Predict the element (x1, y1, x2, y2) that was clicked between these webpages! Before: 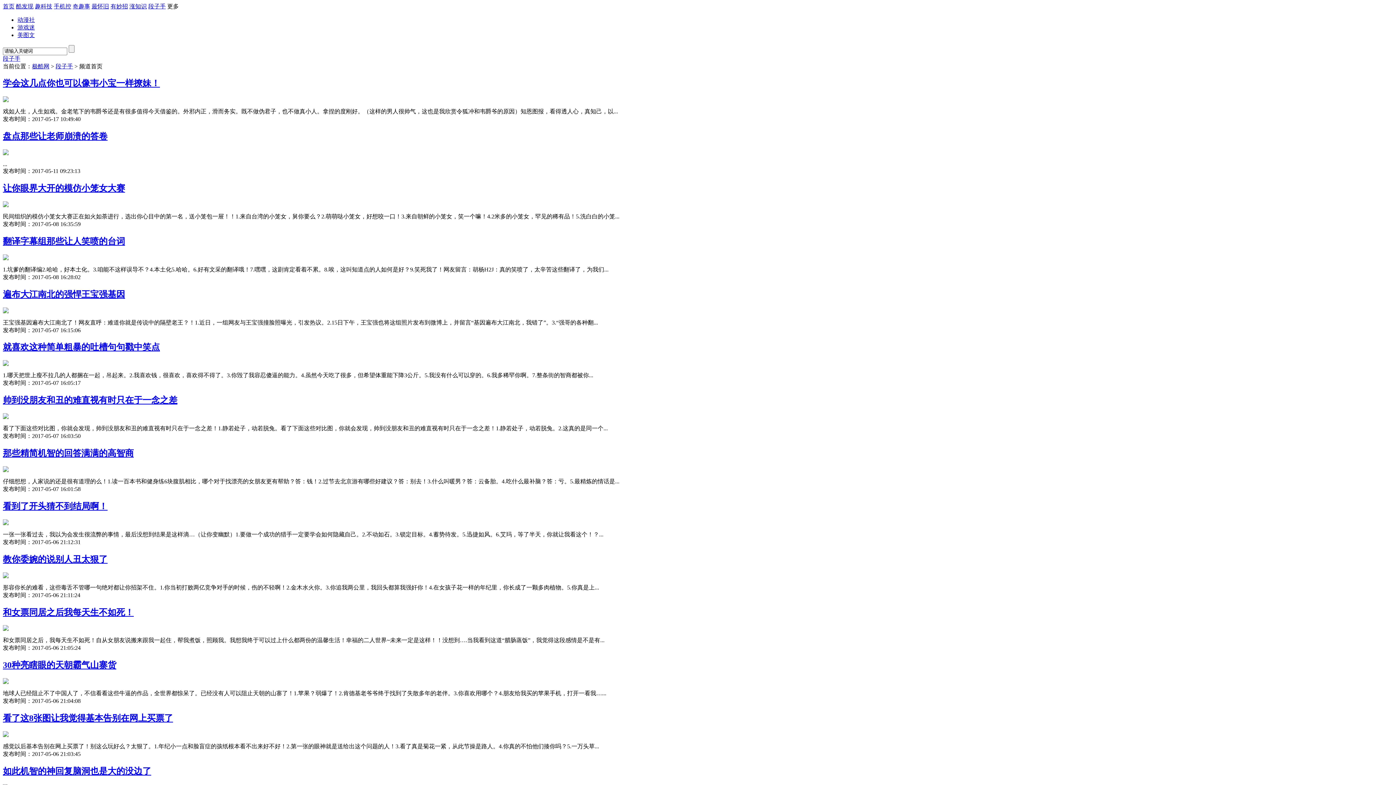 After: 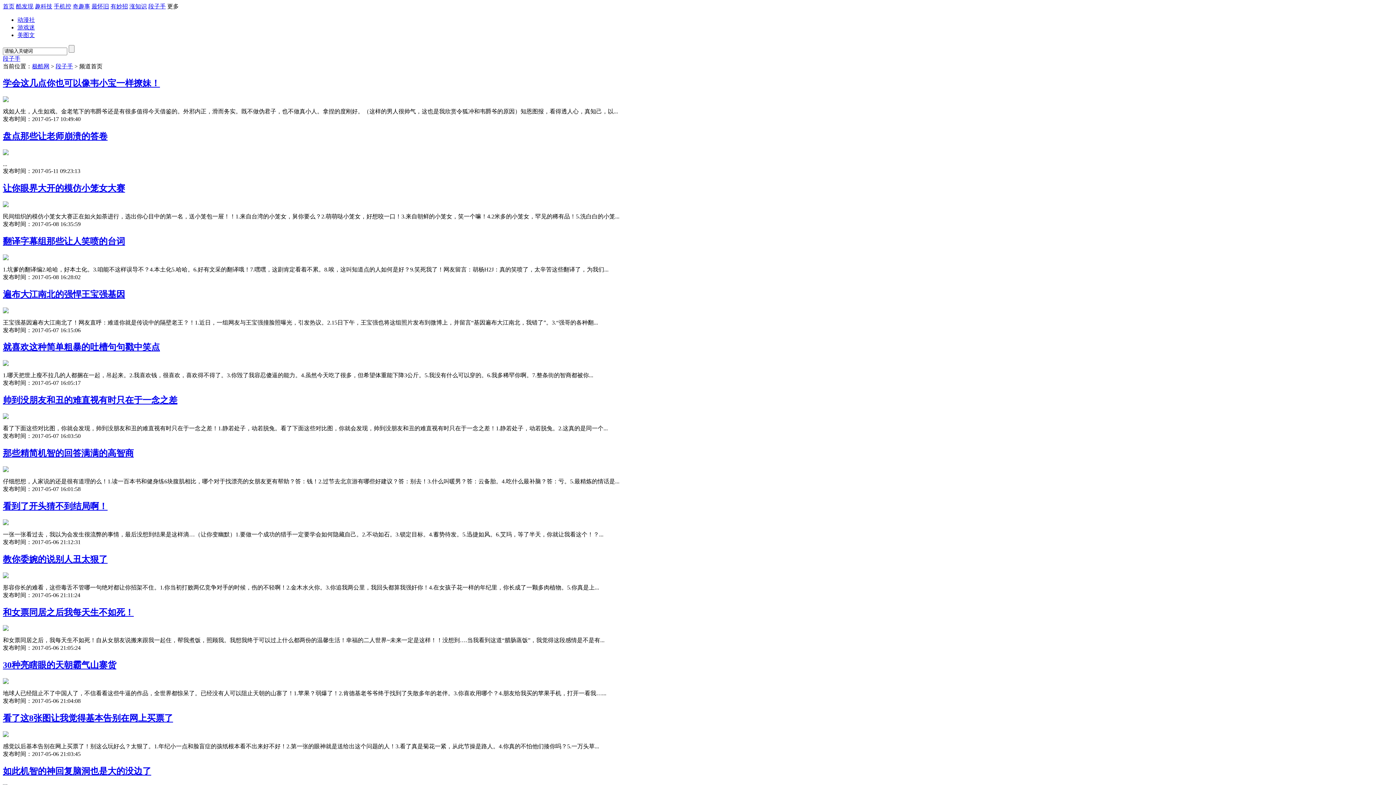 Action: bbox: (2, 679, 8, 685)